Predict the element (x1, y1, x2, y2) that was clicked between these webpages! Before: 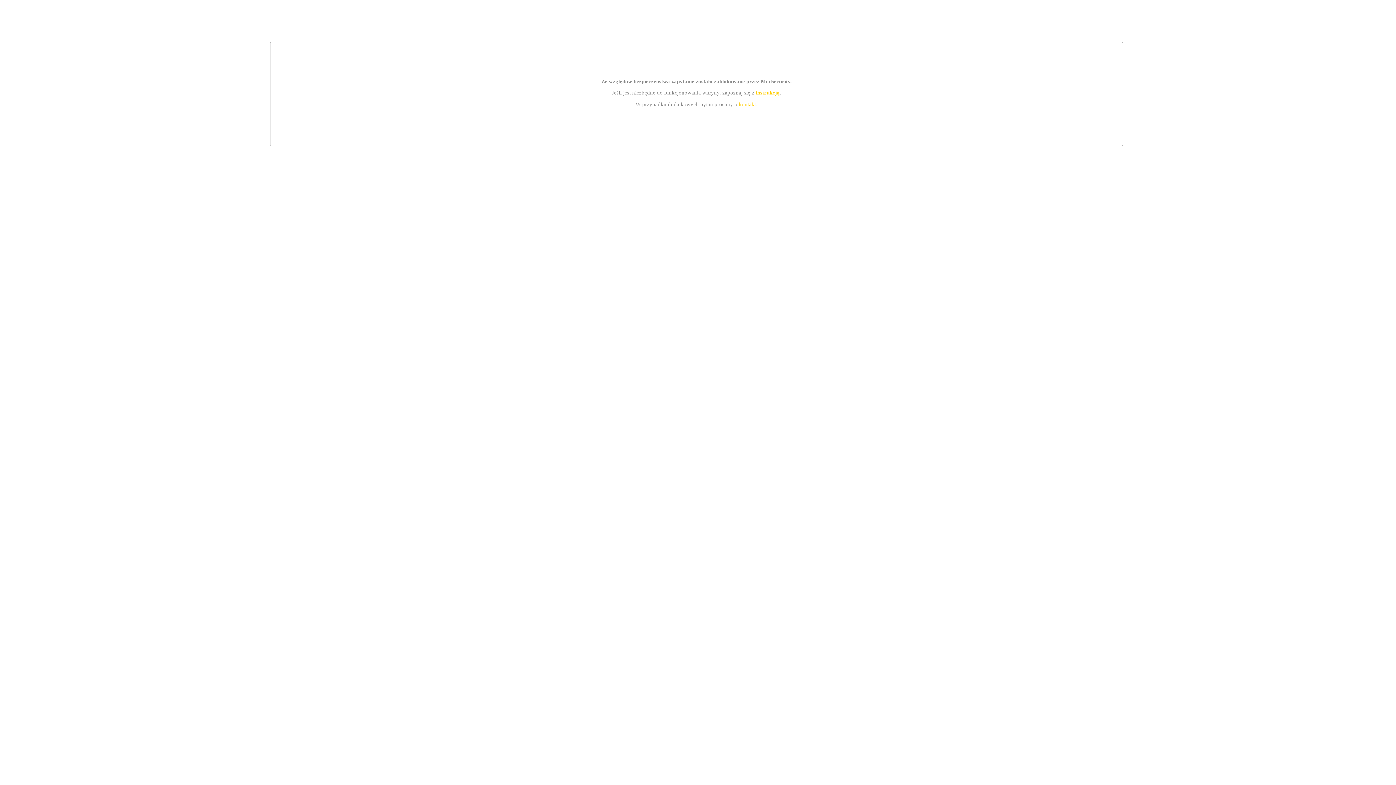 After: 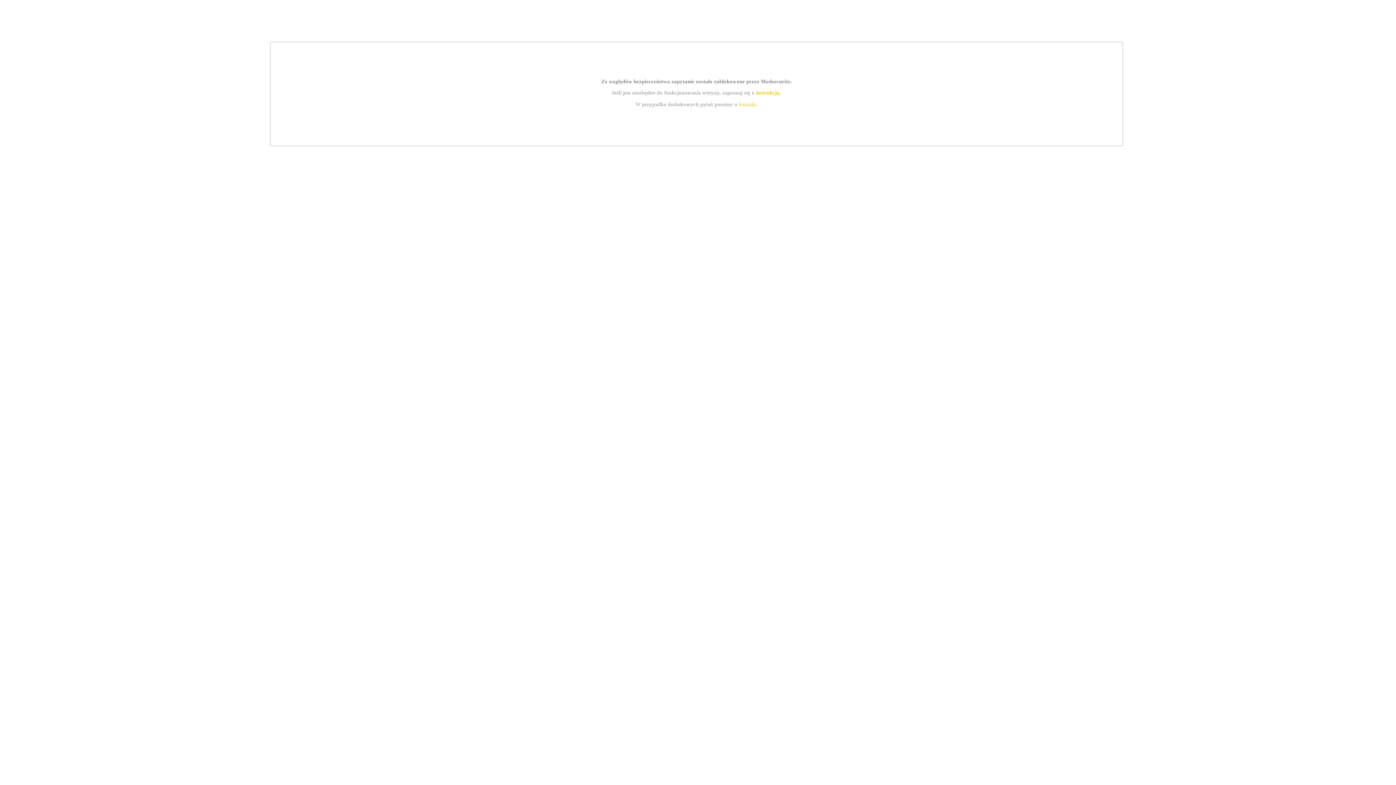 Action: bbox: (739, 101, 756, 107) label: kontakt